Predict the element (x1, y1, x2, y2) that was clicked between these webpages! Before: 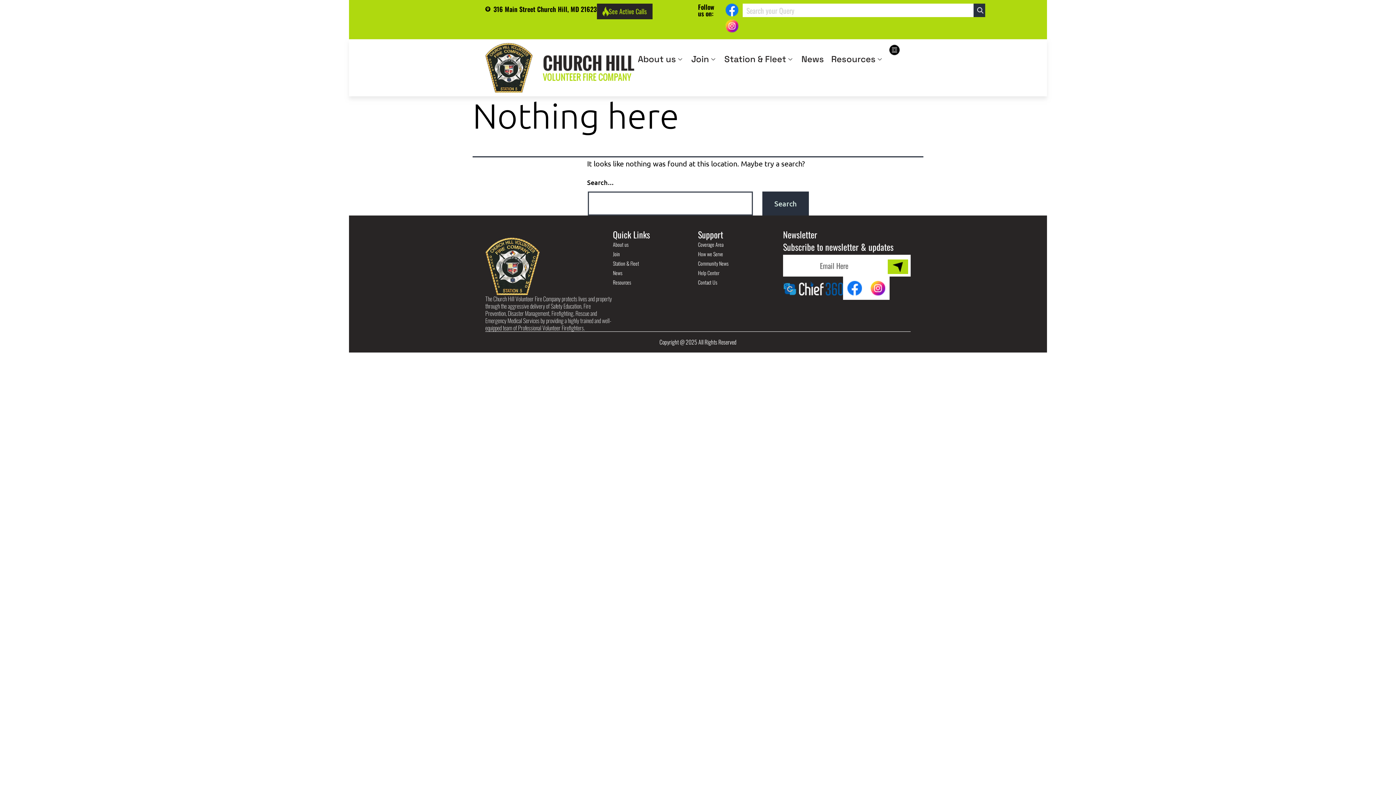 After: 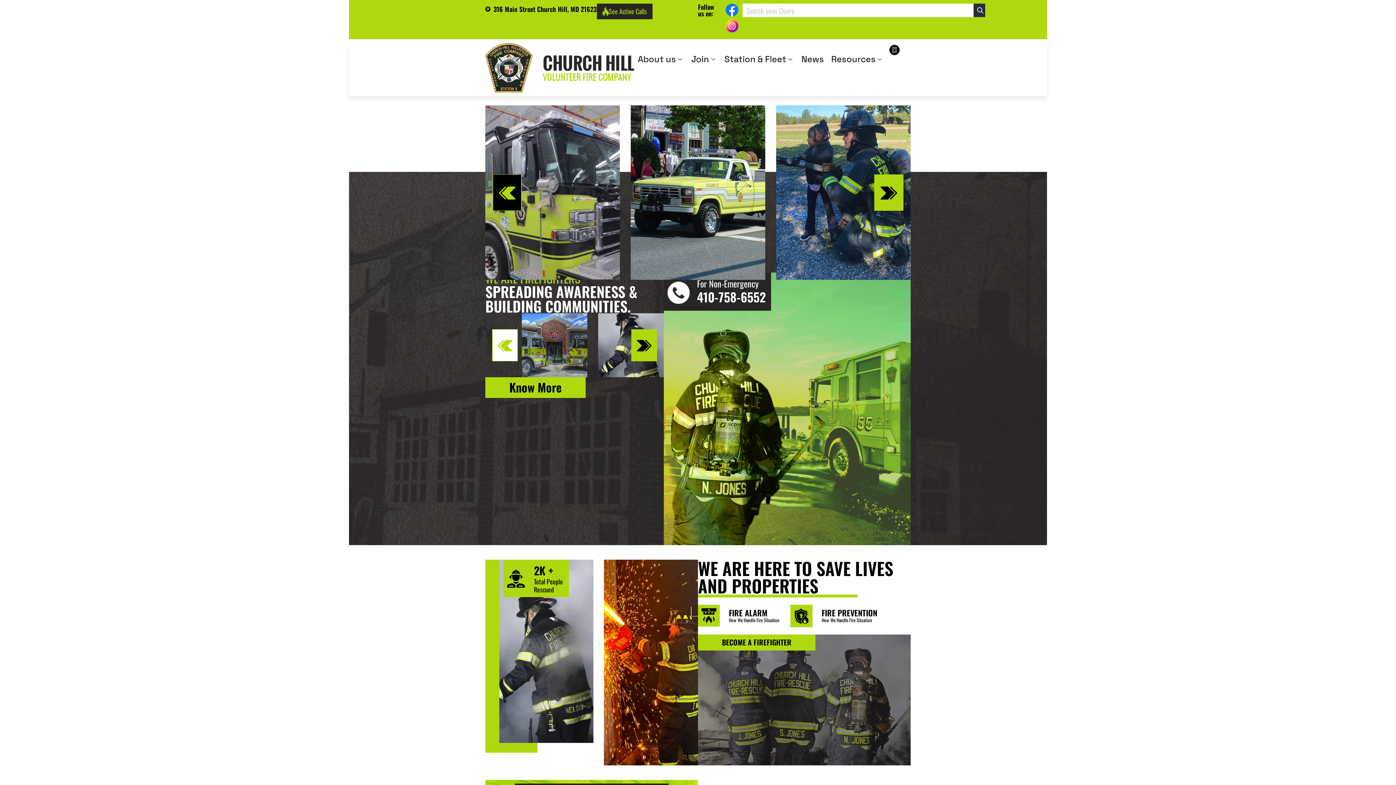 Action: bbox: (485, 42, 634, 92)